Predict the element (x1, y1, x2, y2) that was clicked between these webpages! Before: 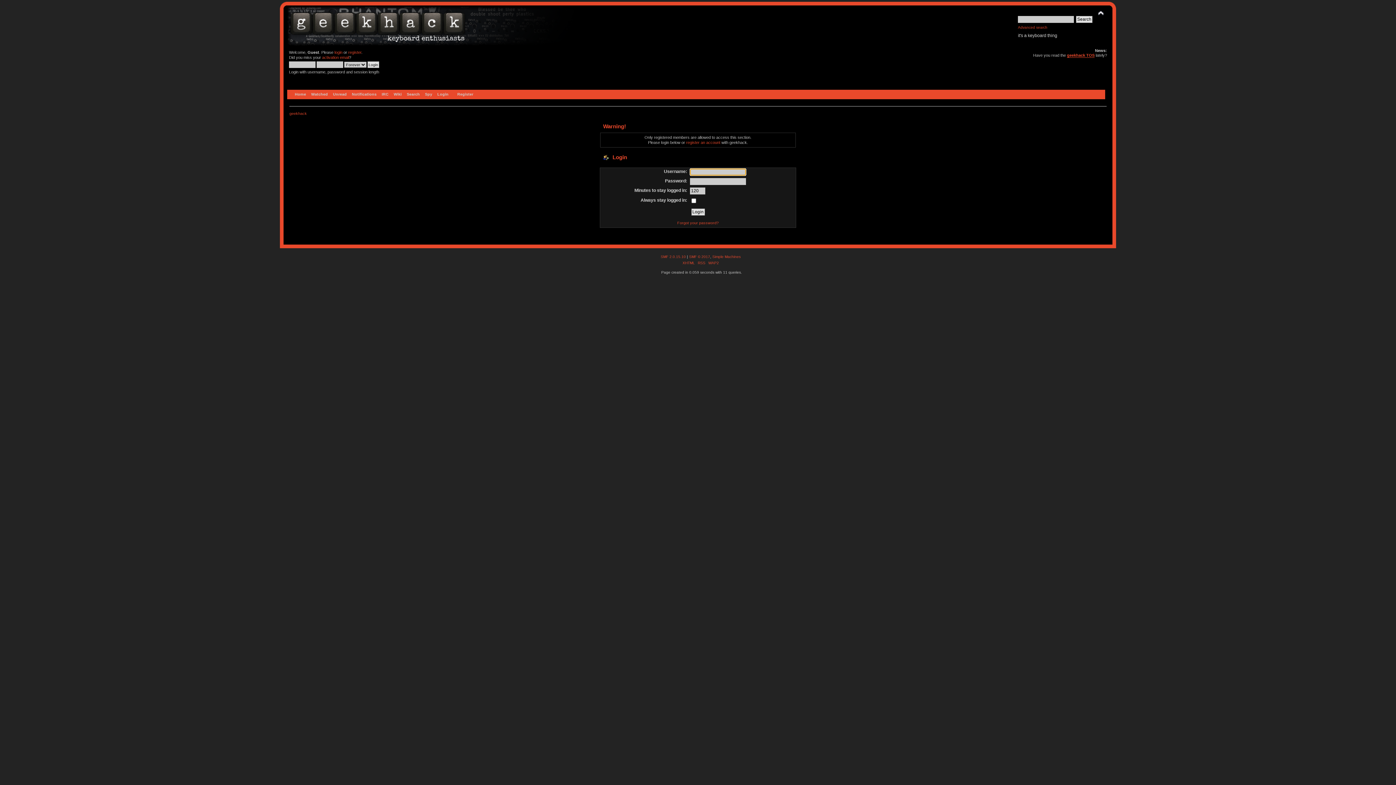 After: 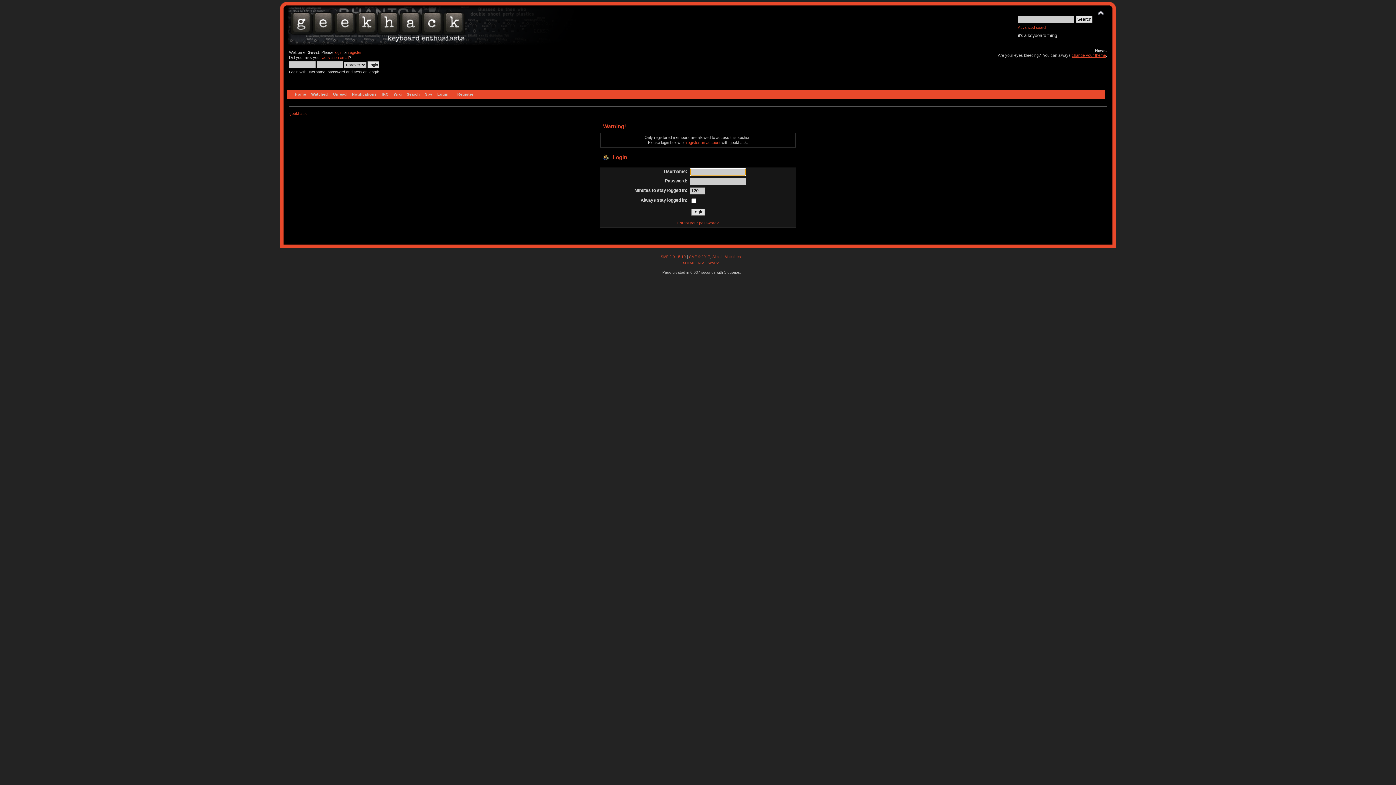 Action: bbox: (309, 89, 330, 99) label: Watched